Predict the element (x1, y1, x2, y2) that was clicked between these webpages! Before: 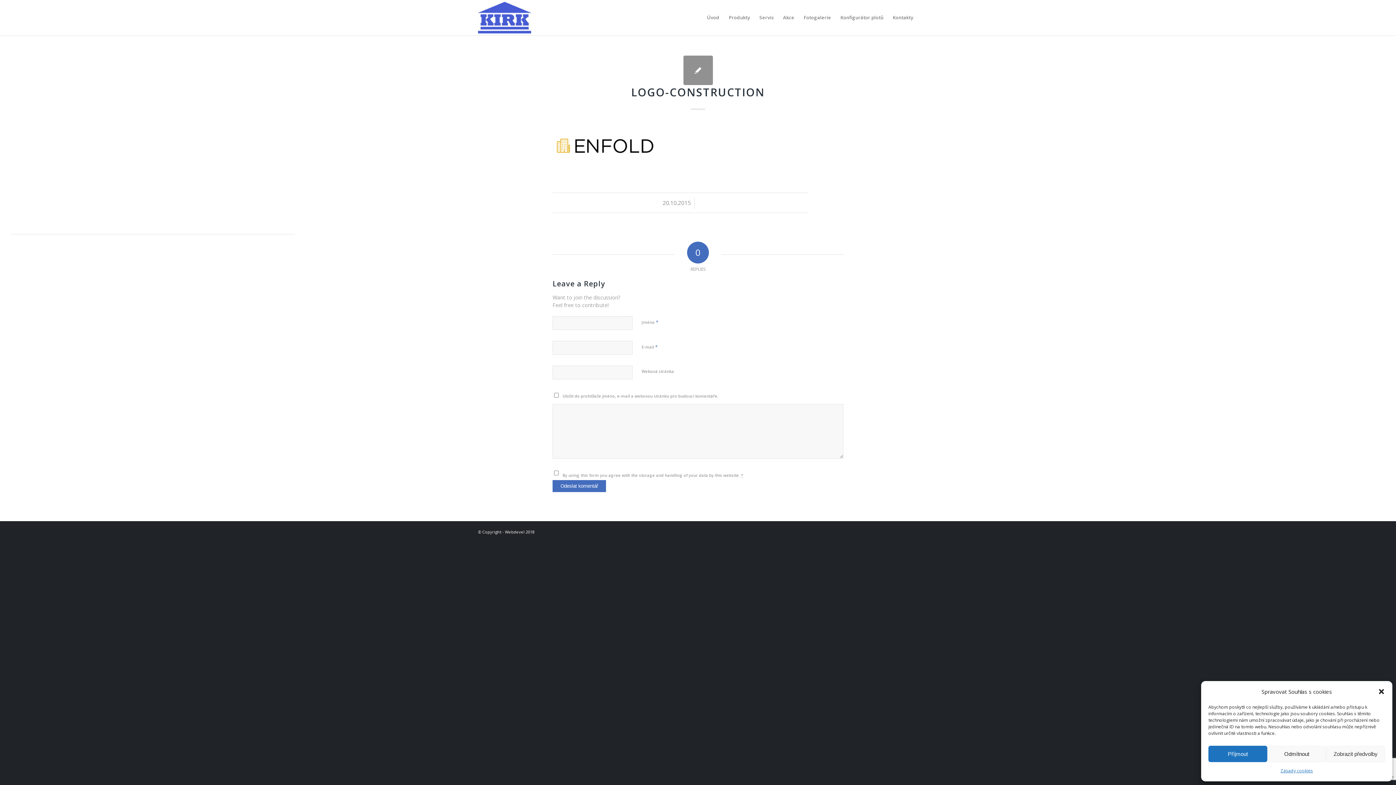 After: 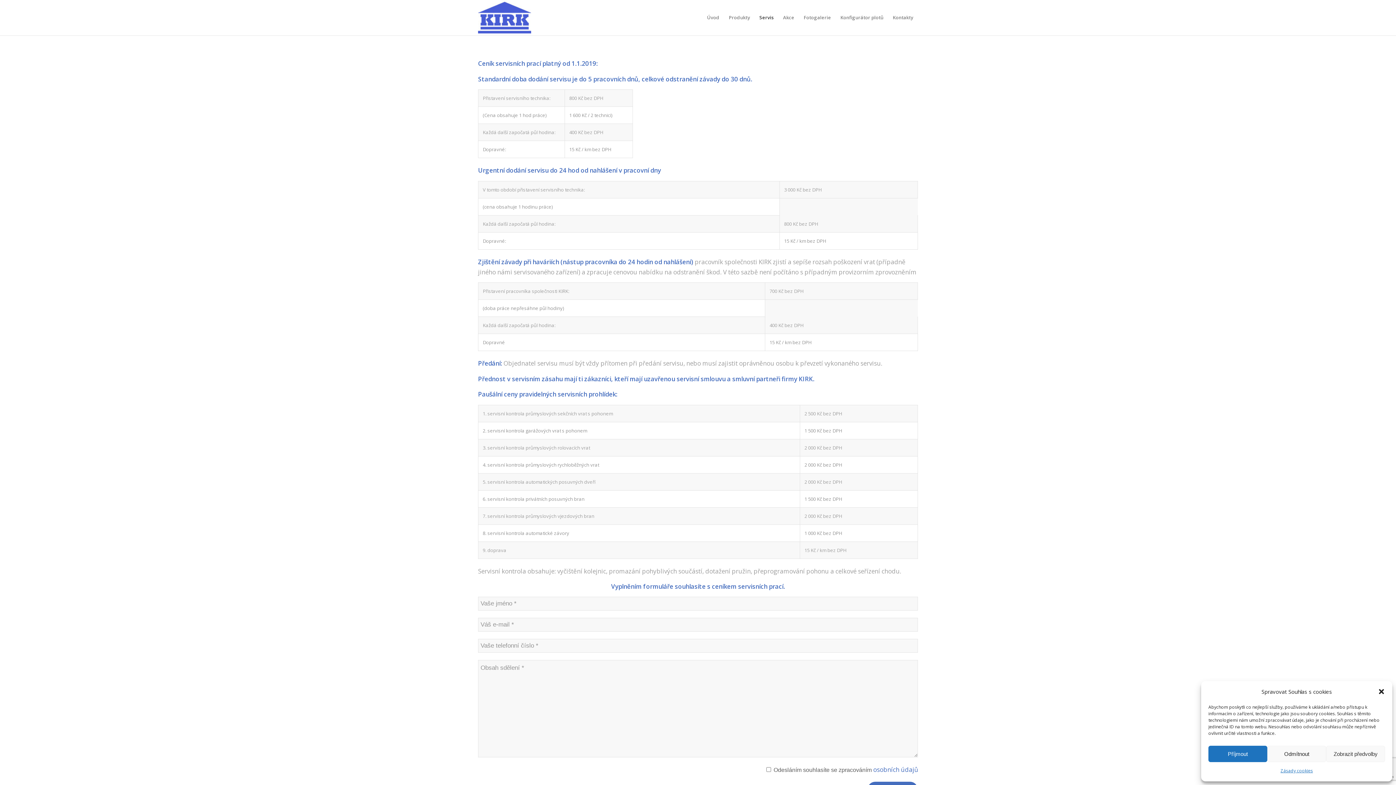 Action: label: Servis bbox: (754, 0, 778, 35)